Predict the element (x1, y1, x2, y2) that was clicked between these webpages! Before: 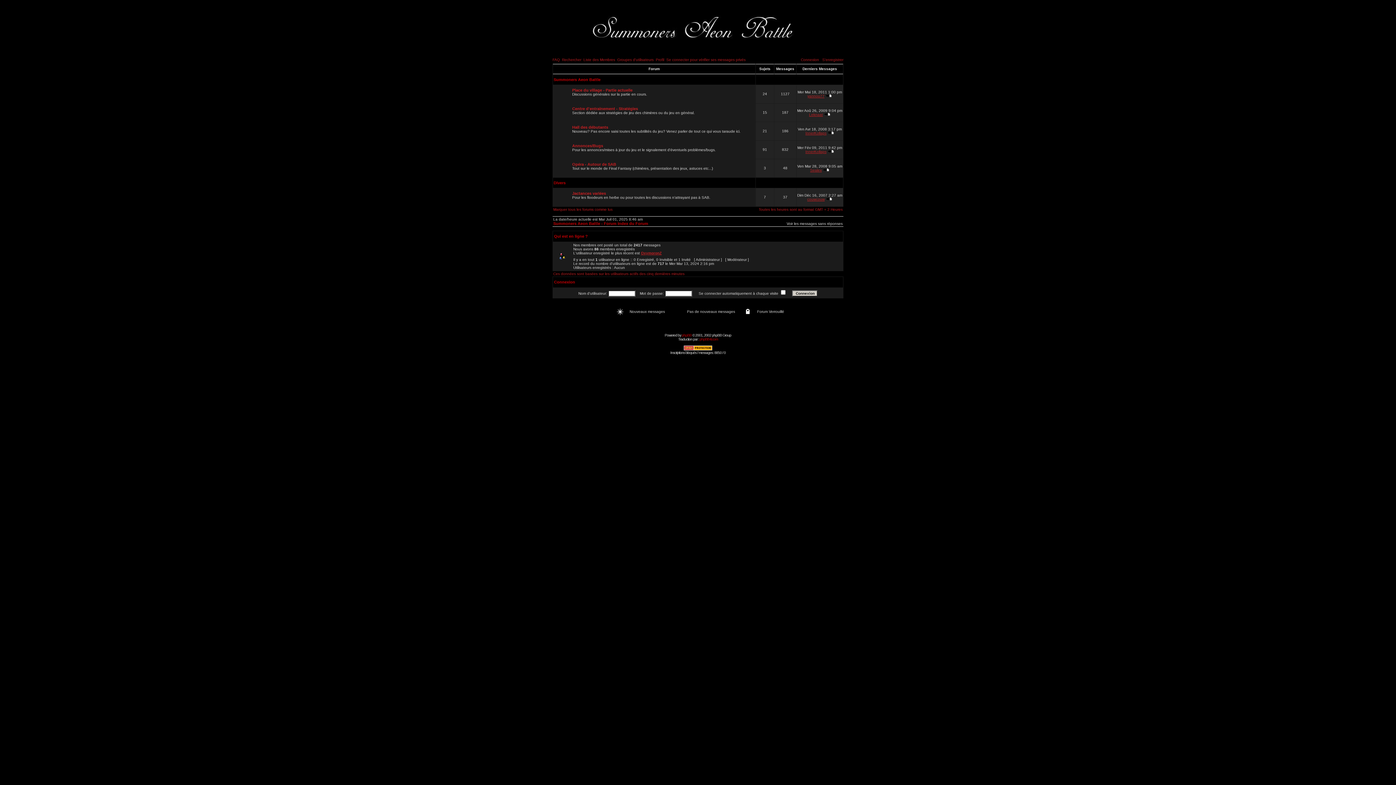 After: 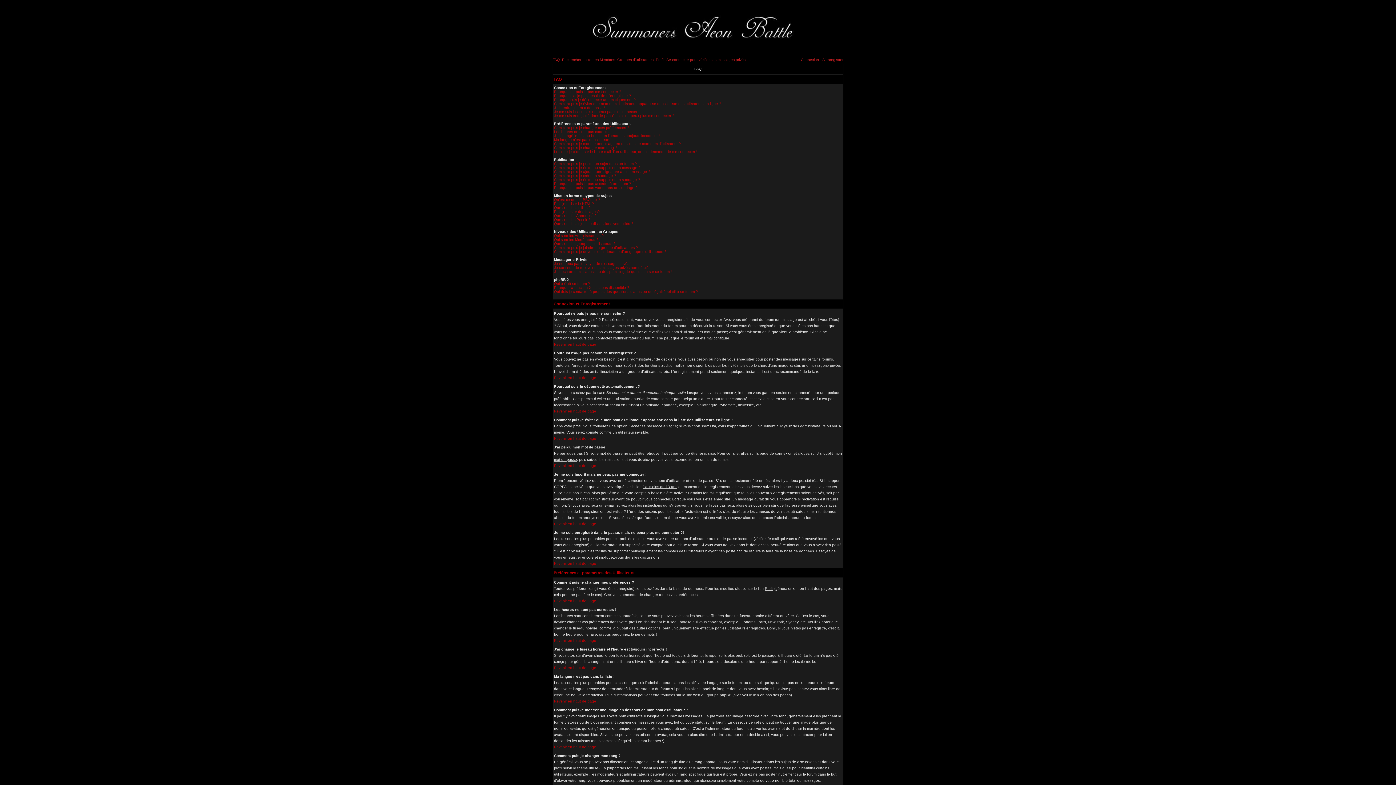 Action: label: FAQ bbox: (552, 57, 560, 61)